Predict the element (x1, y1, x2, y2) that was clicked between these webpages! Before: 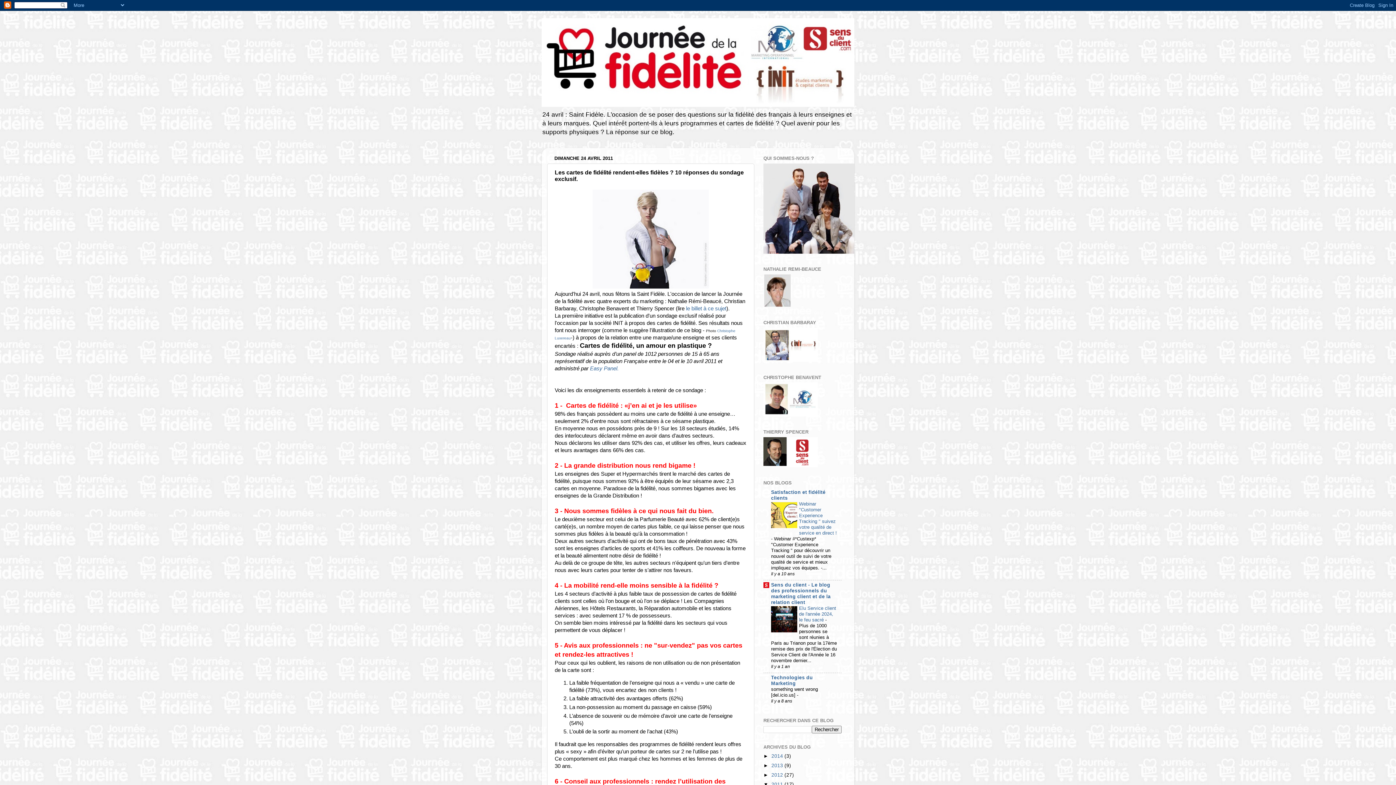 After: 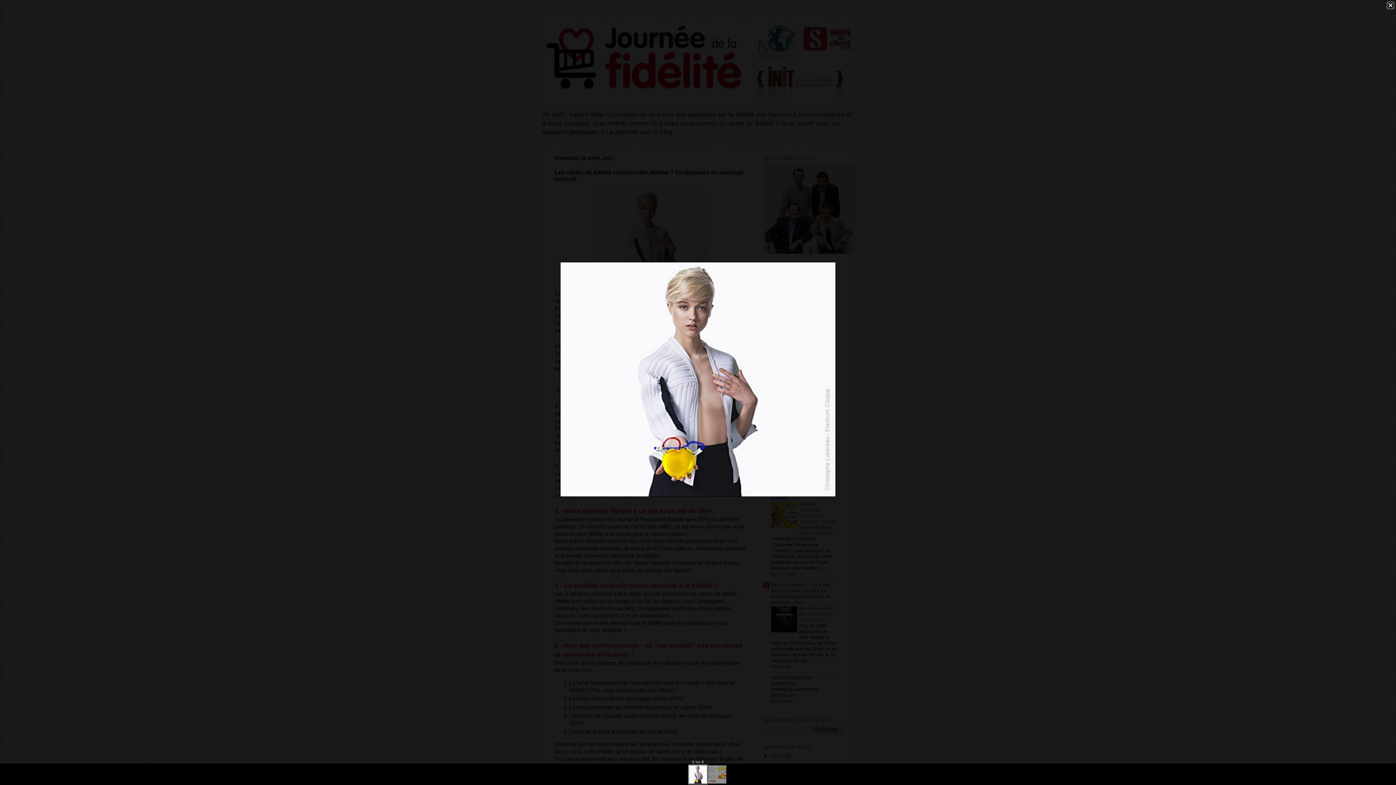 Action: bbox: (592, 283, 709, 289)